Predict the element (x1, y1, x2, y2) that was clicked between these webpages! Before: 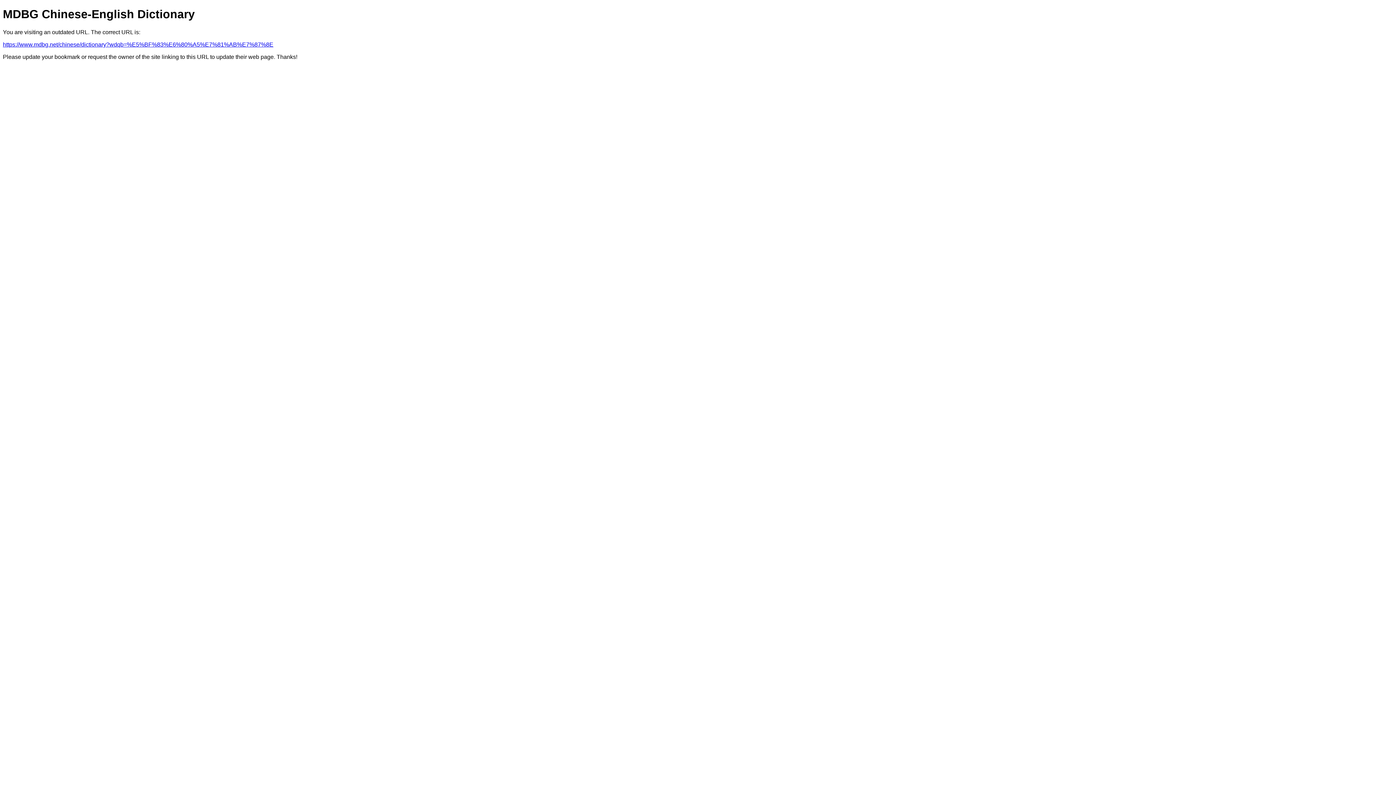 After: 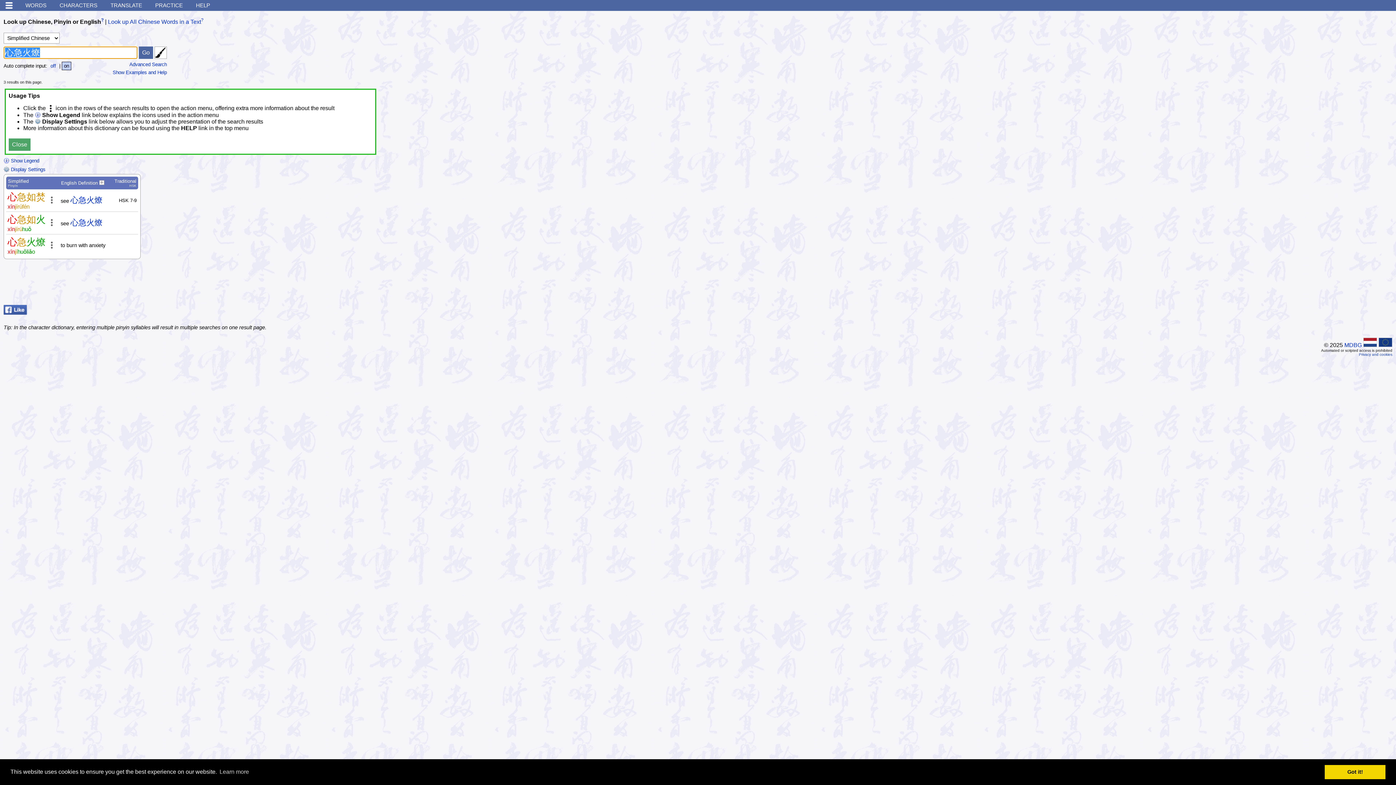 Action: label: https://www.mdbg.net/chinese/dictionary?wdqb=%E5%BF%83%E6%80%A5%E7%81%AB%E7%87%8E bbox: (2, 41, 273, 47)